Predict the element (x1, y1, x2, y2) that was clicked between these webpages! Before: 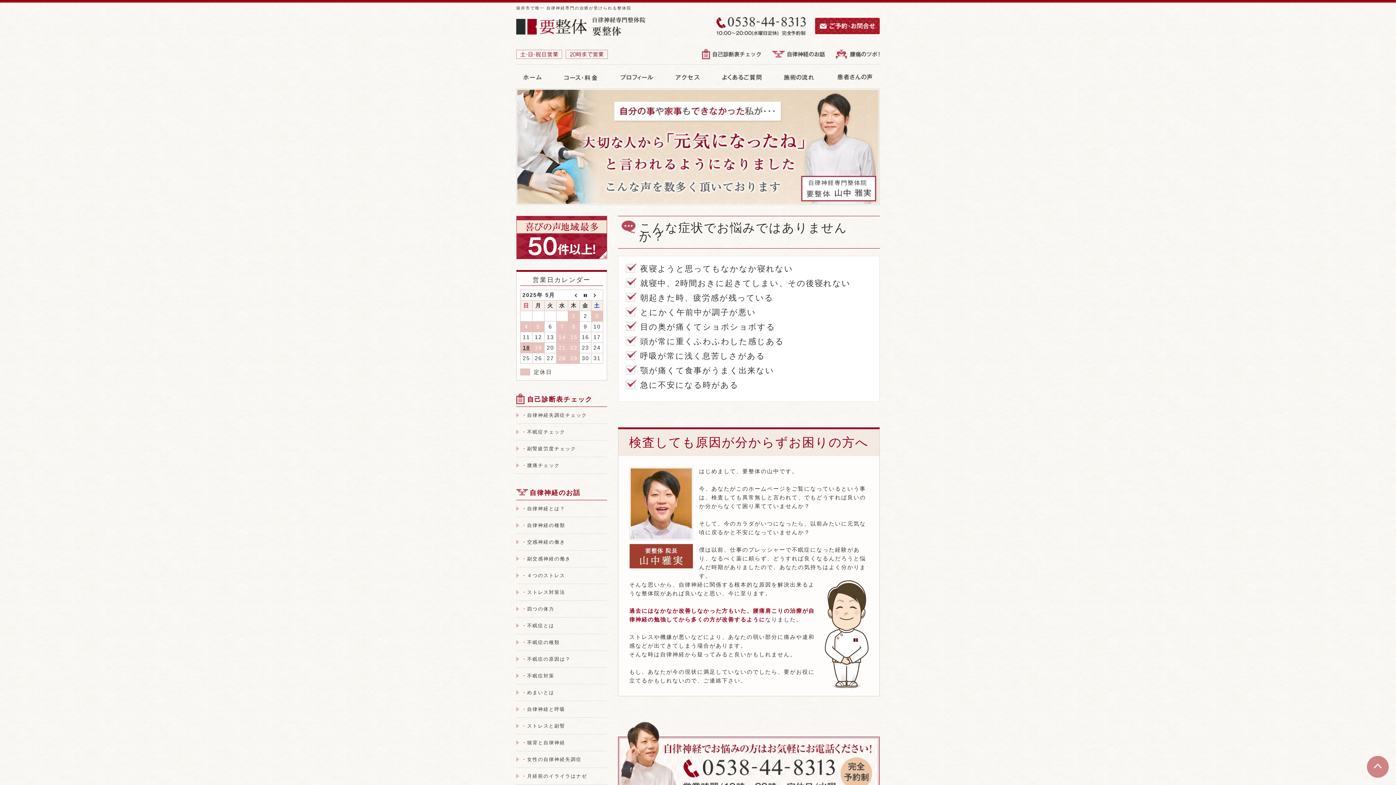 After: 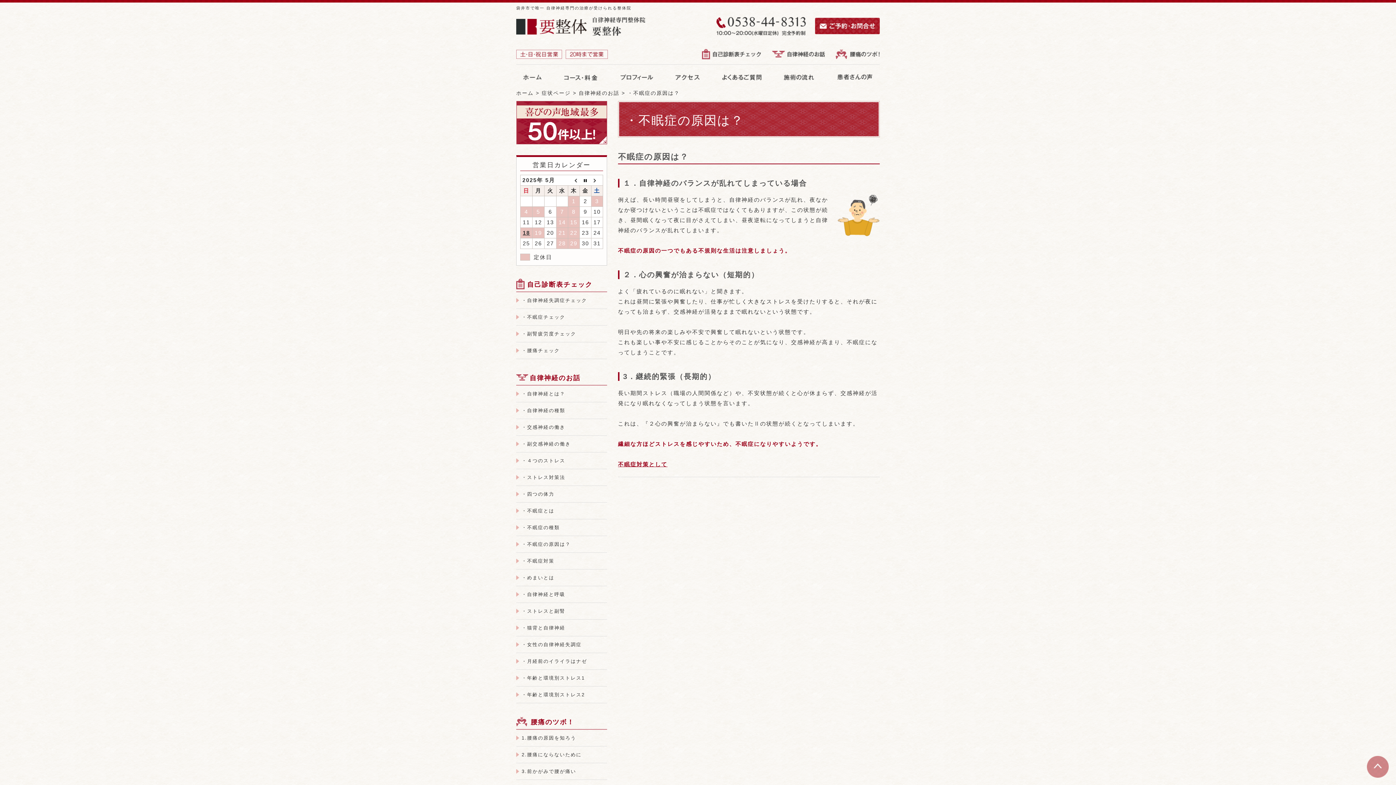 Action: label: ・不眠症の原因は？ bbox: (521, 656, 570, 662)